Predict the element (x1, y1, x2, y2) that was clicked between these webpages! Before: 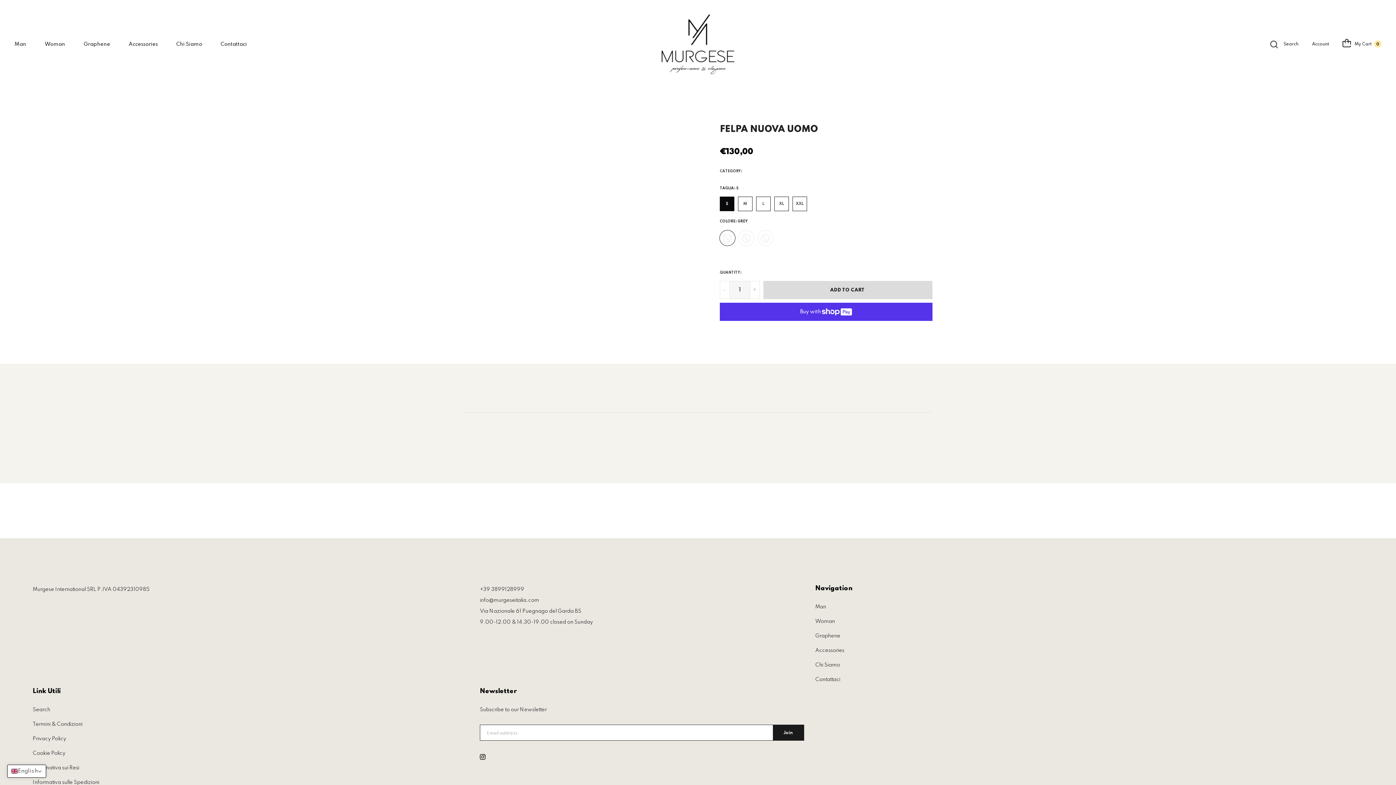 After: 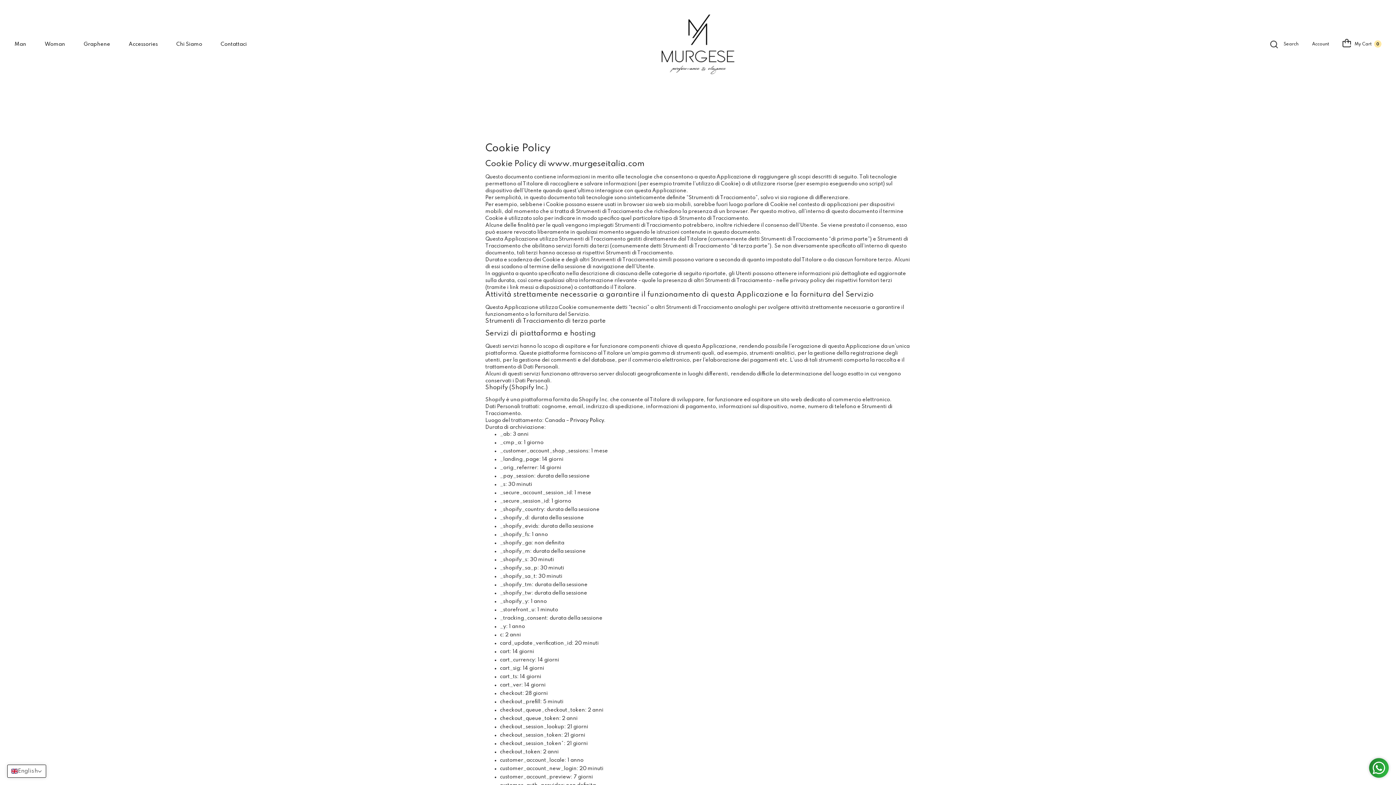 Action: bbox: (32, 751, 65, 756) label: Cookie Policy